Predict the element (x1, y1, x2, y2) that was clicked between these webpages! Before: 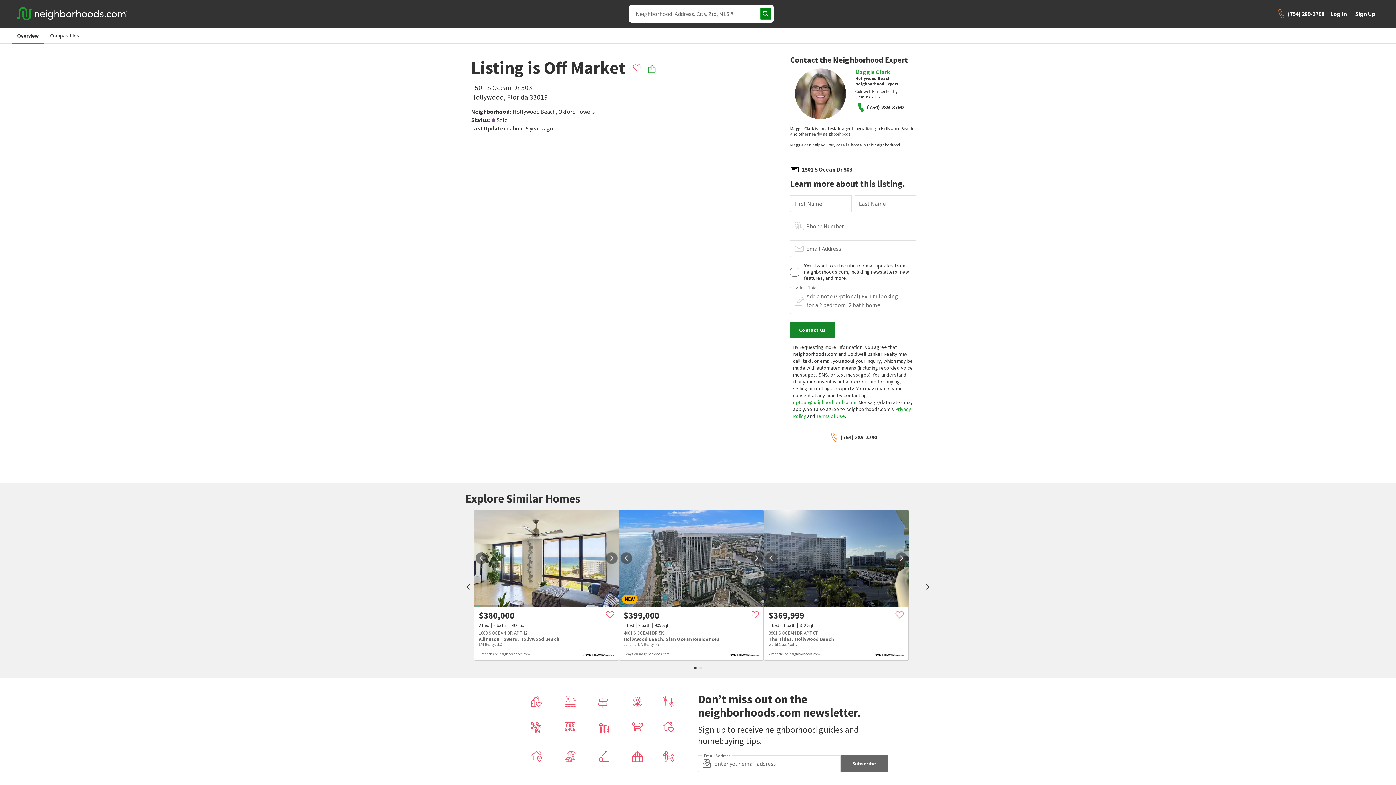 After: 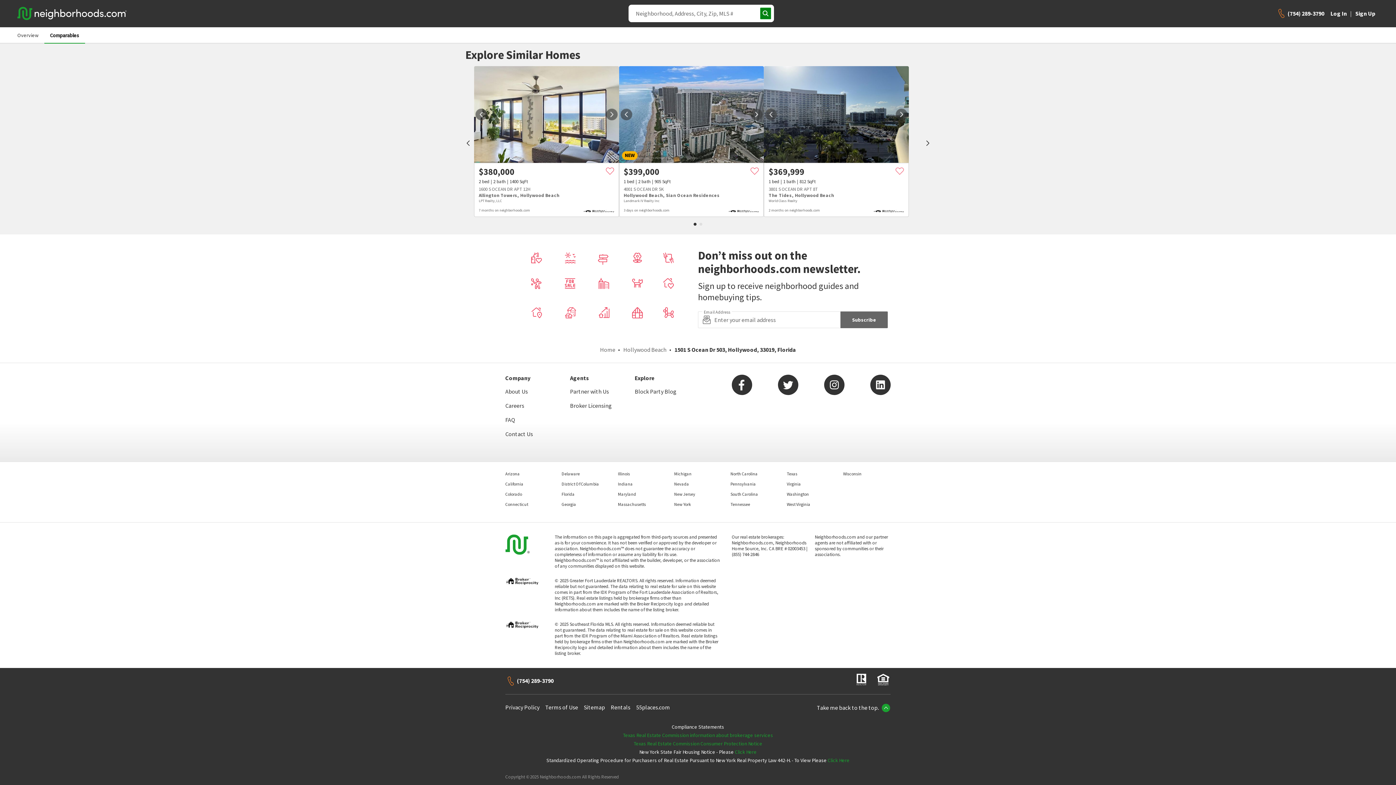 Action: bbox: (824, 722, 844, 730)